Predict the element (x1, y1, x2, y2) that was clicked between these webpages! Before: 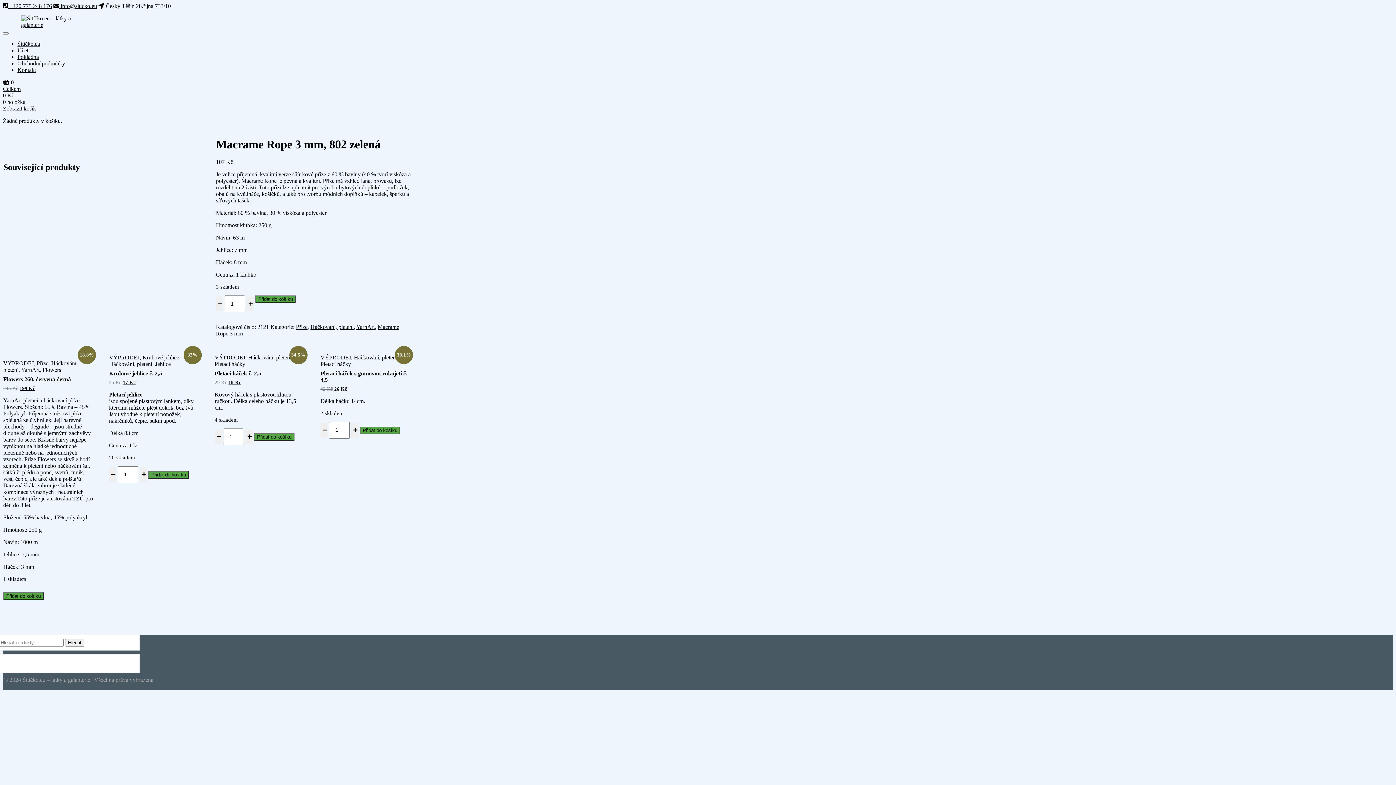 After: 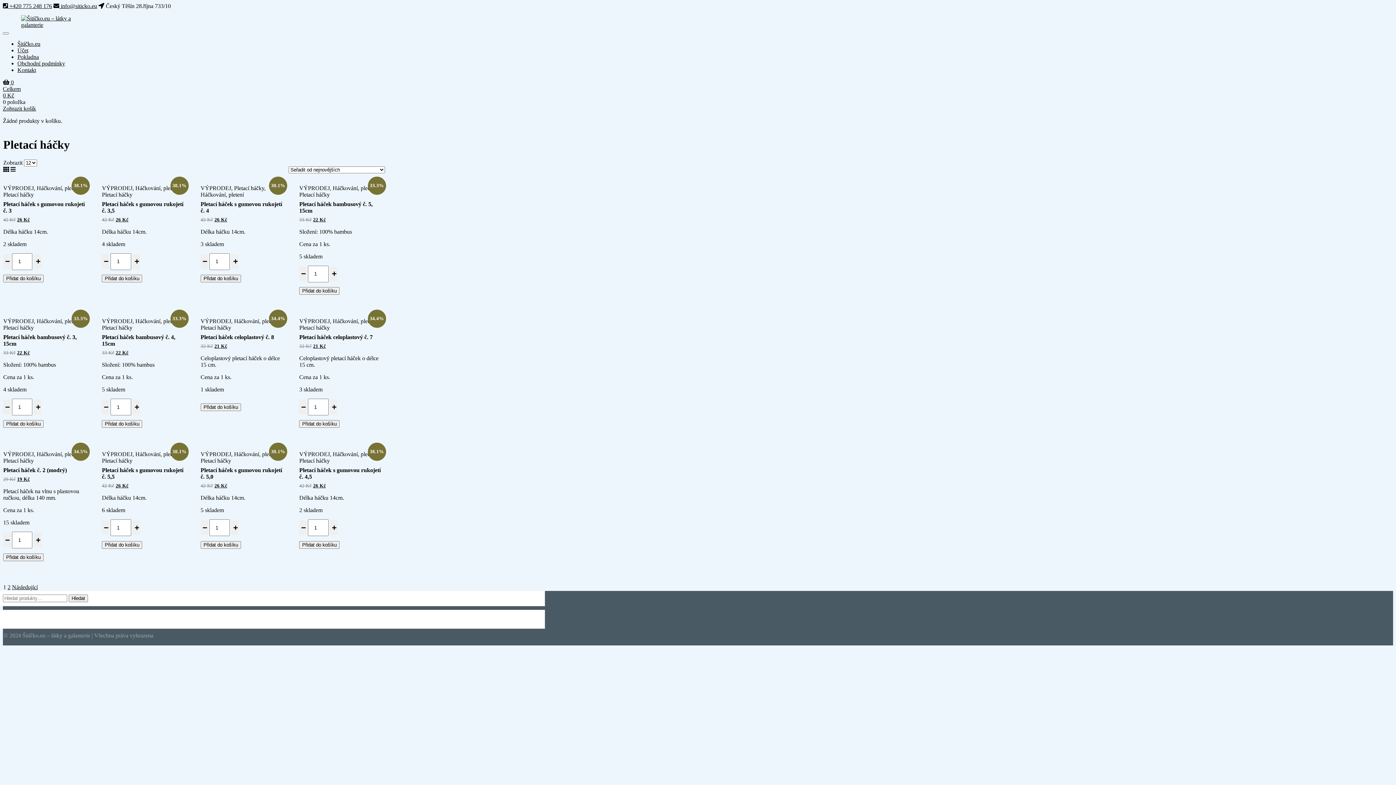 Action: label: Pletací háčky bbox: (214, 361, 245, 367)